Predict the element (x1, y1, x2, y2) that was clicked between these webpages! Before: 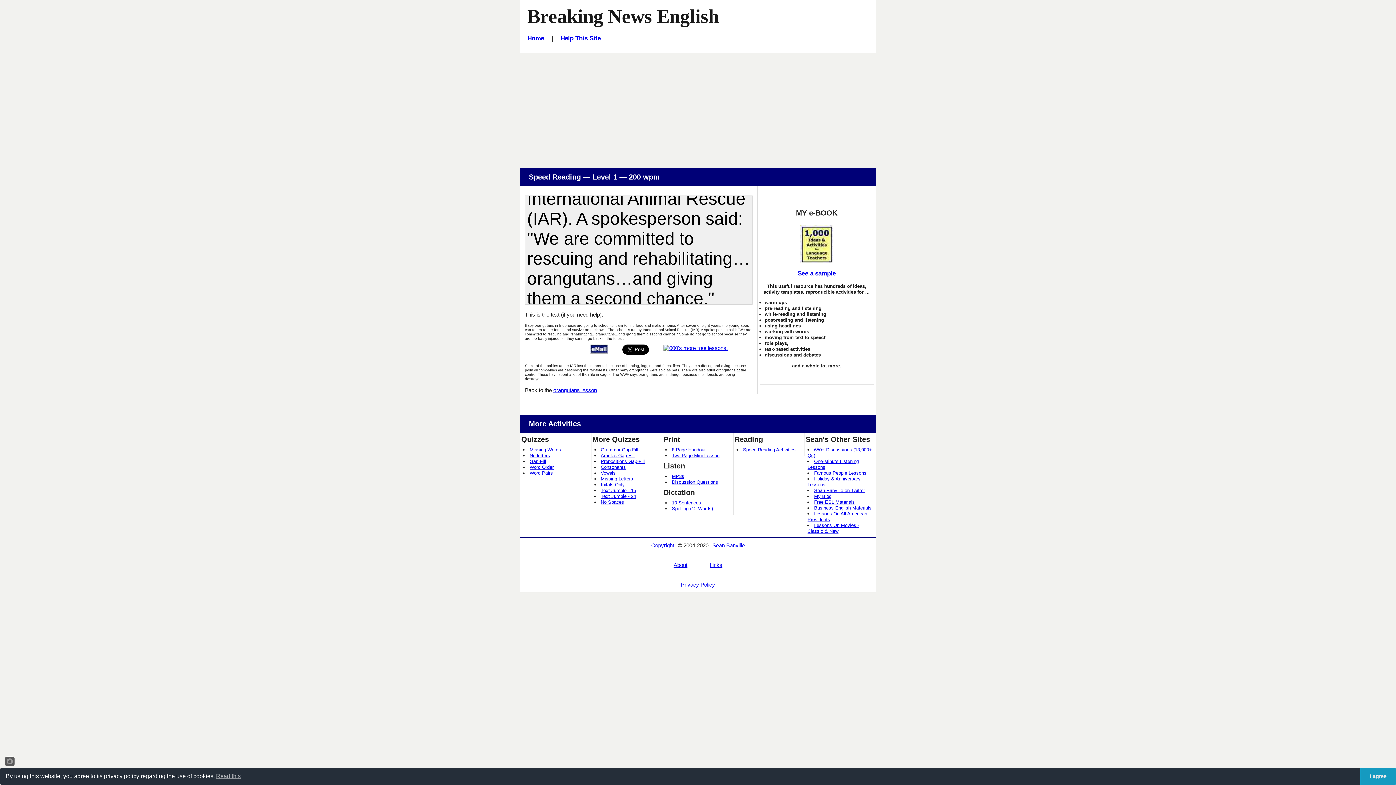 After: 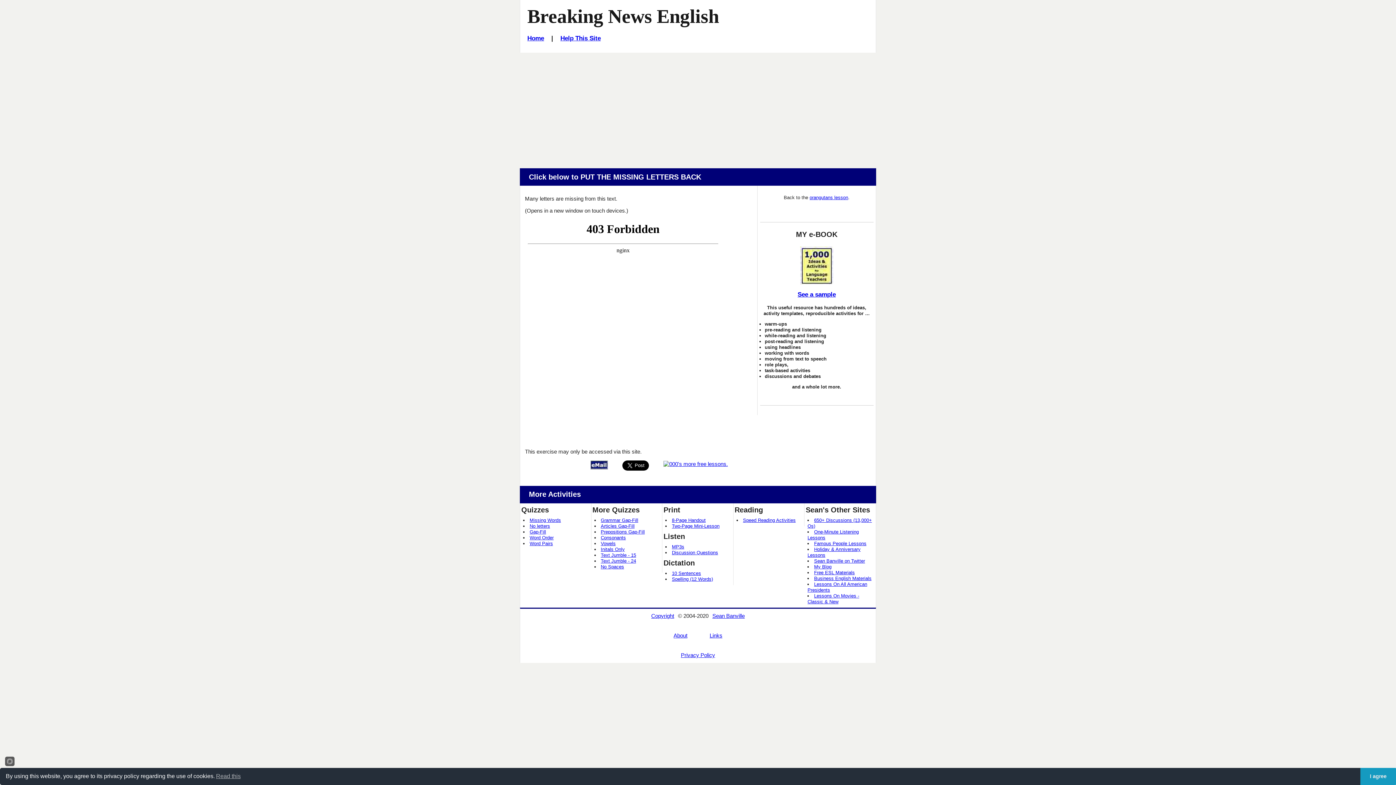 Action: label: Missing Letters bbox: (600, 476, 633, 481)